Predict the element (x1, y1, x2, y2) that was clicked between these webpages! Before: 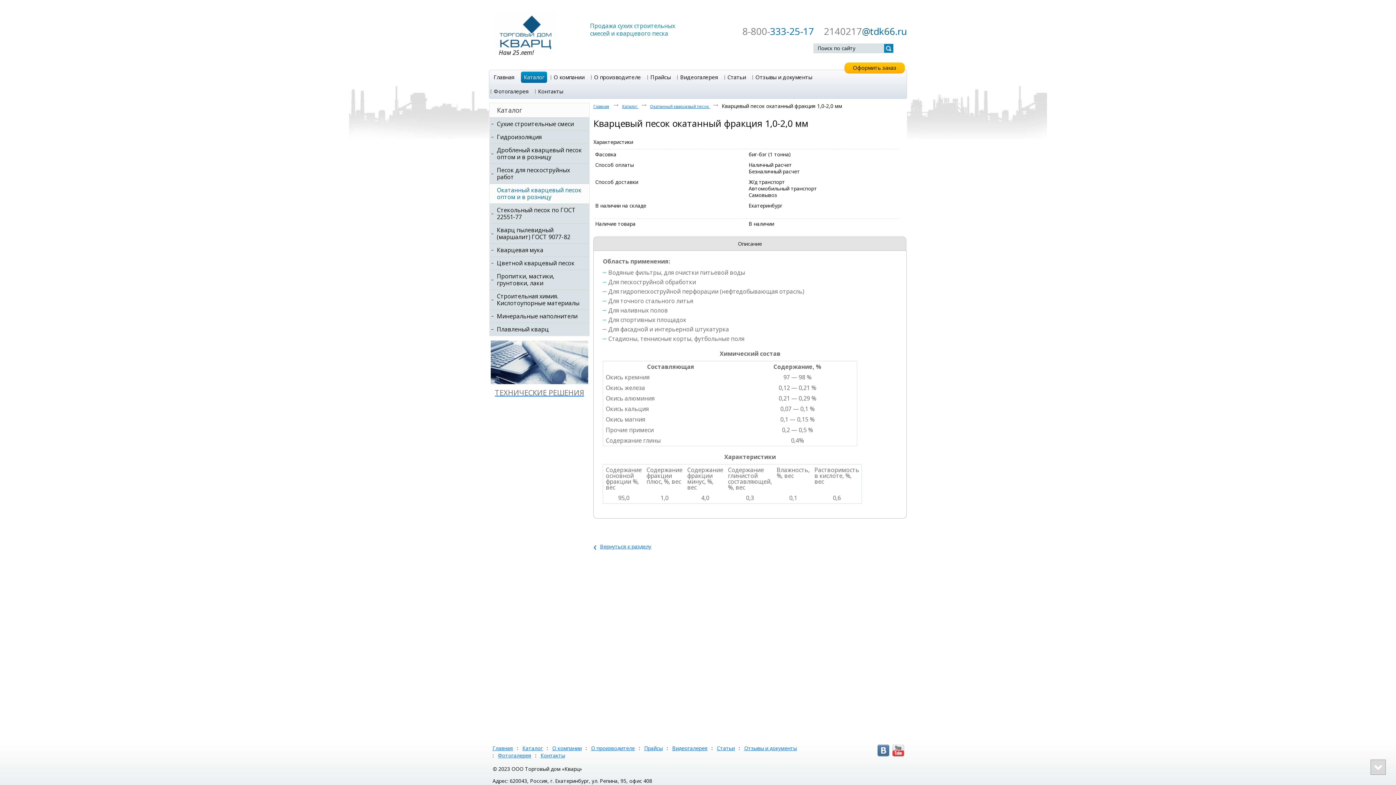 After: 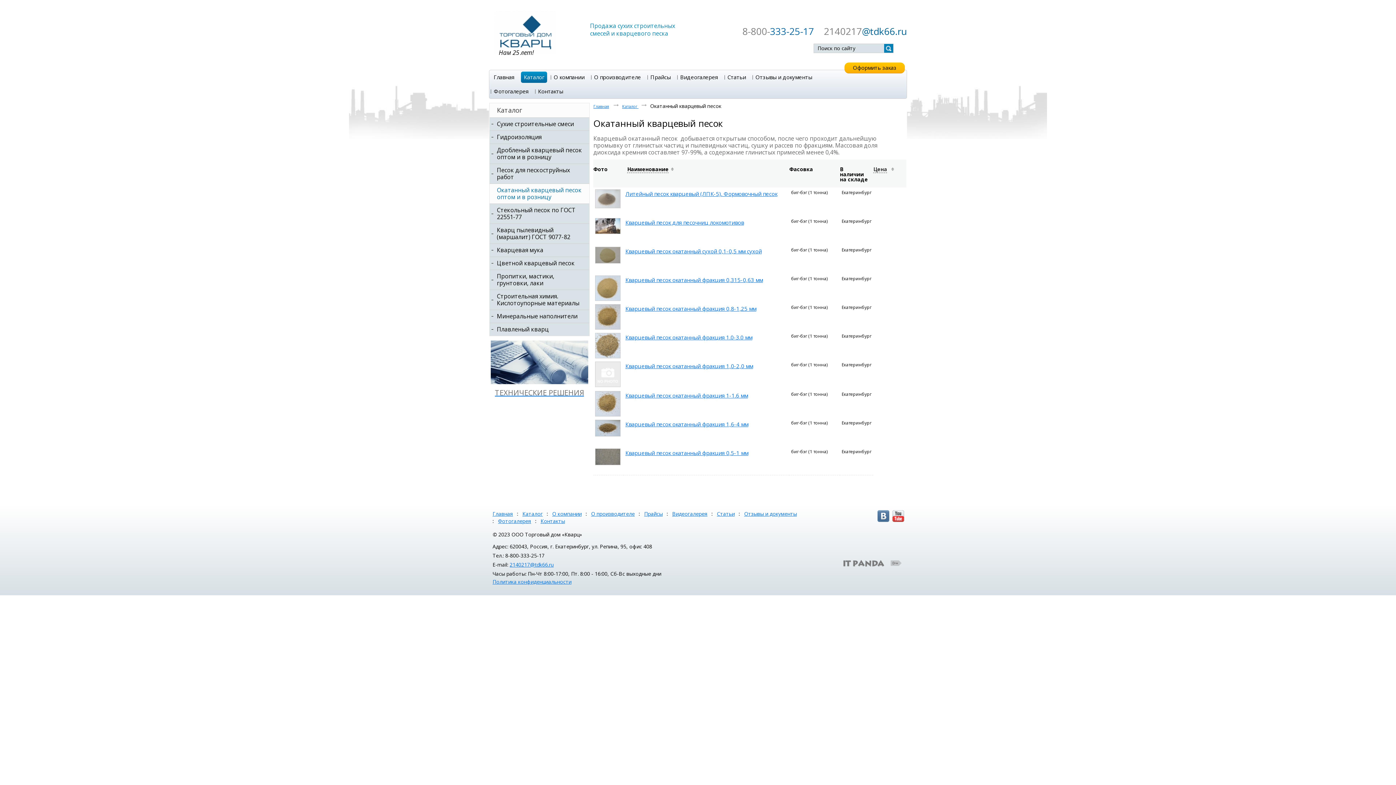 Action: bbox: (650, 103, 710, 109) label: Окатанный кварцевый песок 